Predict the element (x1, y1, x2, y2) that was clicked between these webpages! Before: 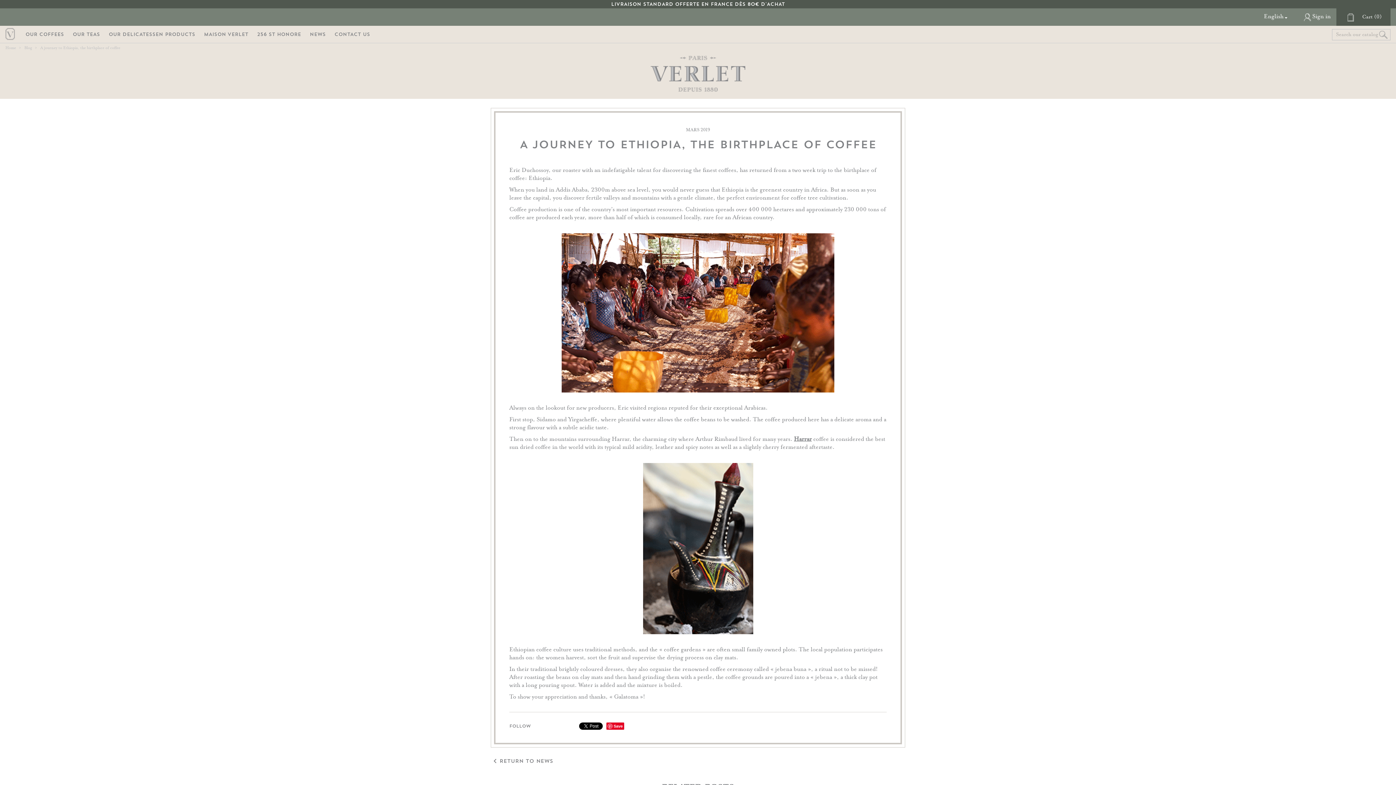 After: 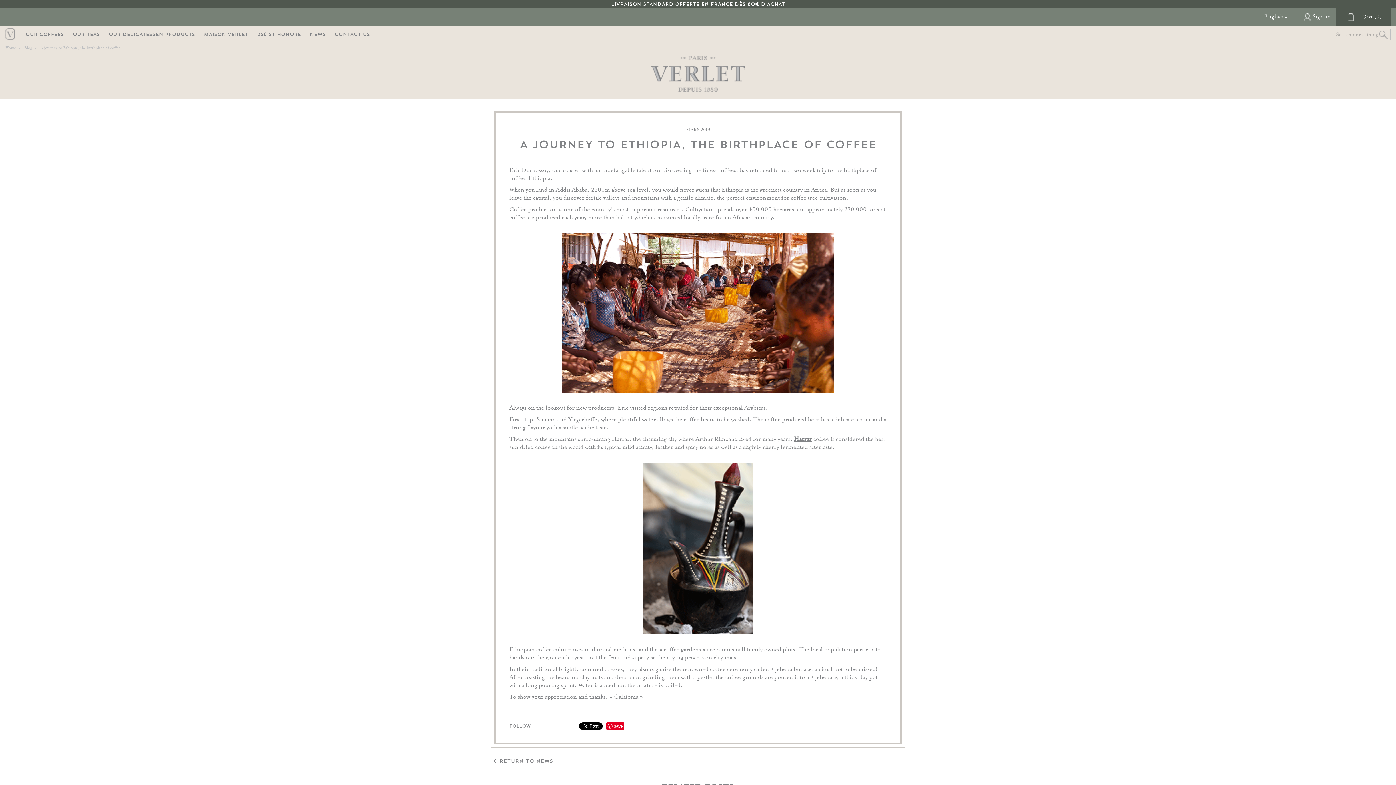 Action: label: Save bbox: (606, 722, 624, 730)